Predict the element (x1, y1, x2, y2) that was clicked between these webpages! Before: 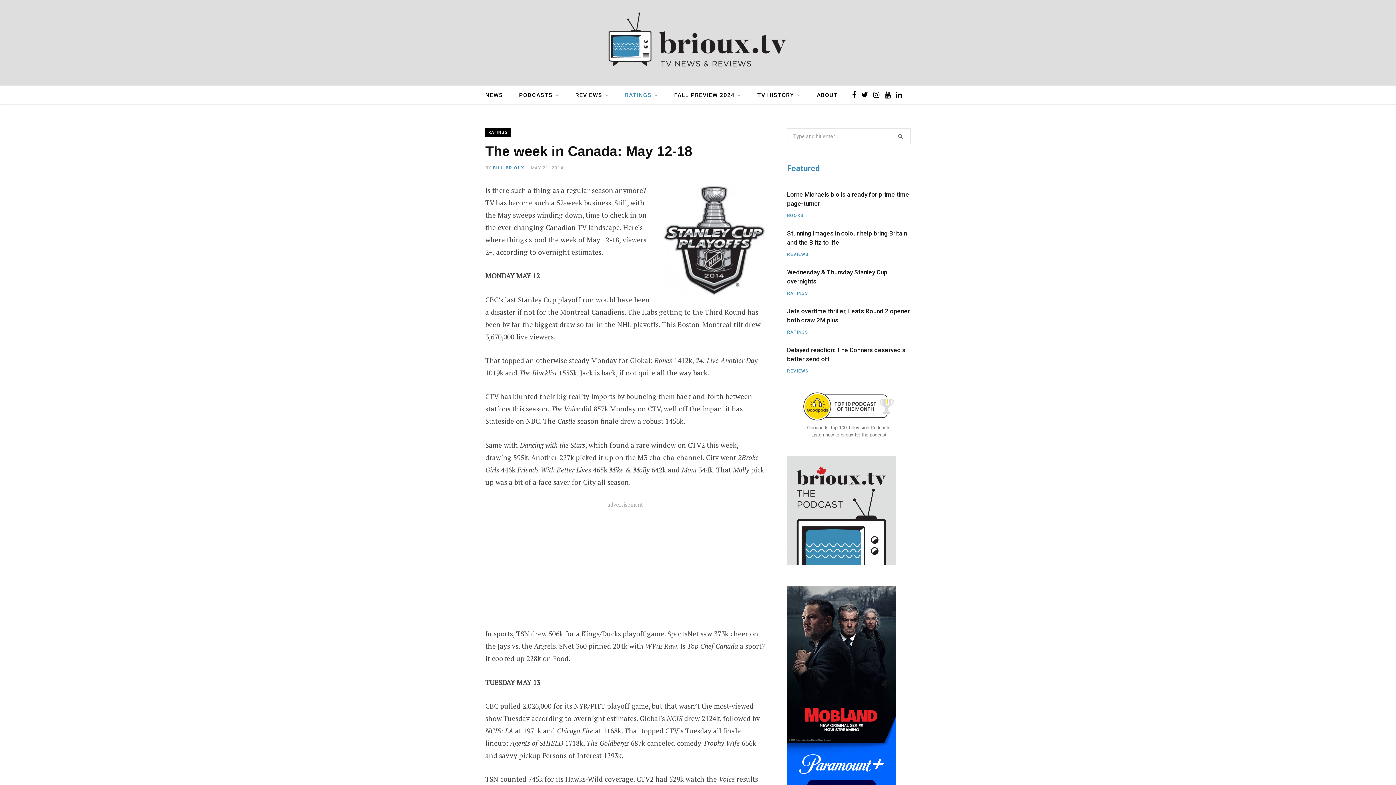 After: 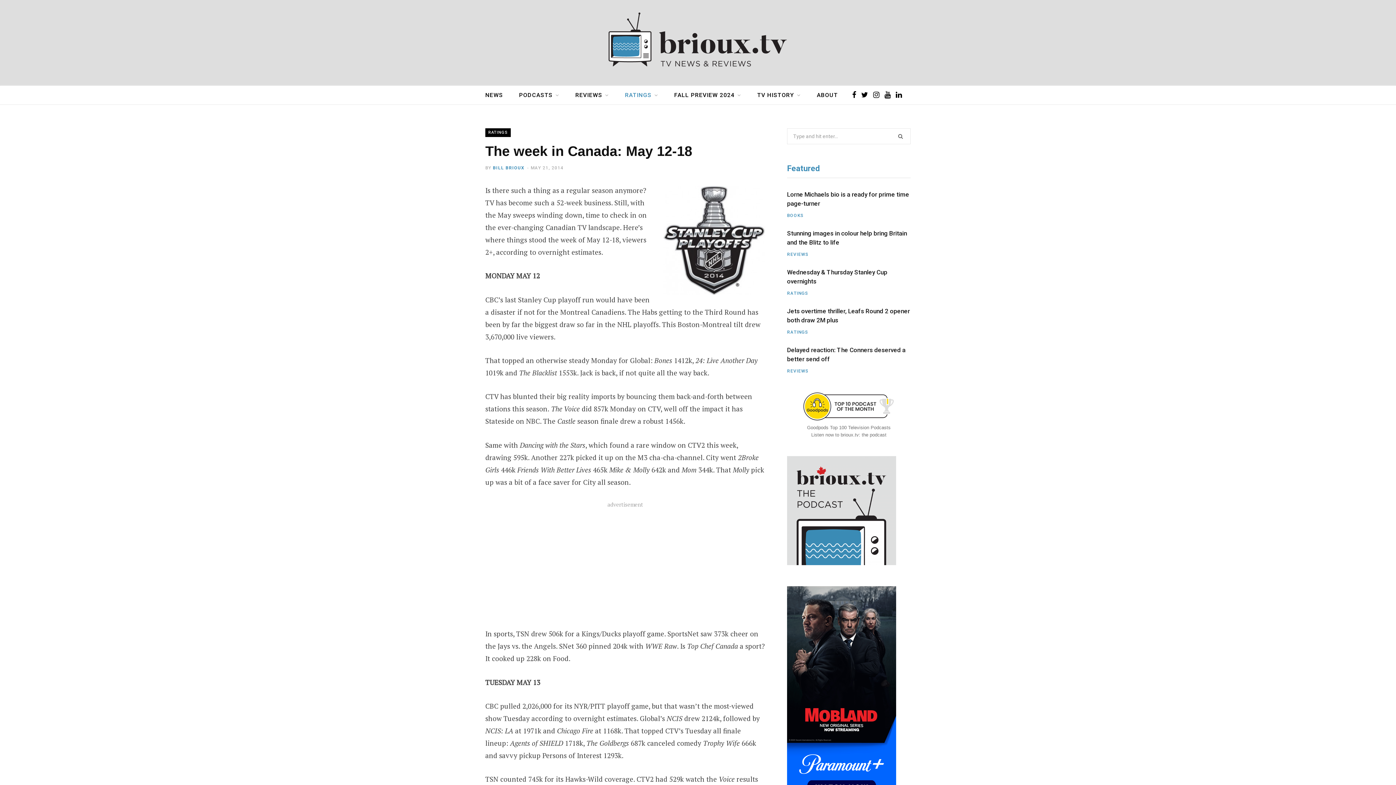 Action: bbox: (441, 242, 457, 257)